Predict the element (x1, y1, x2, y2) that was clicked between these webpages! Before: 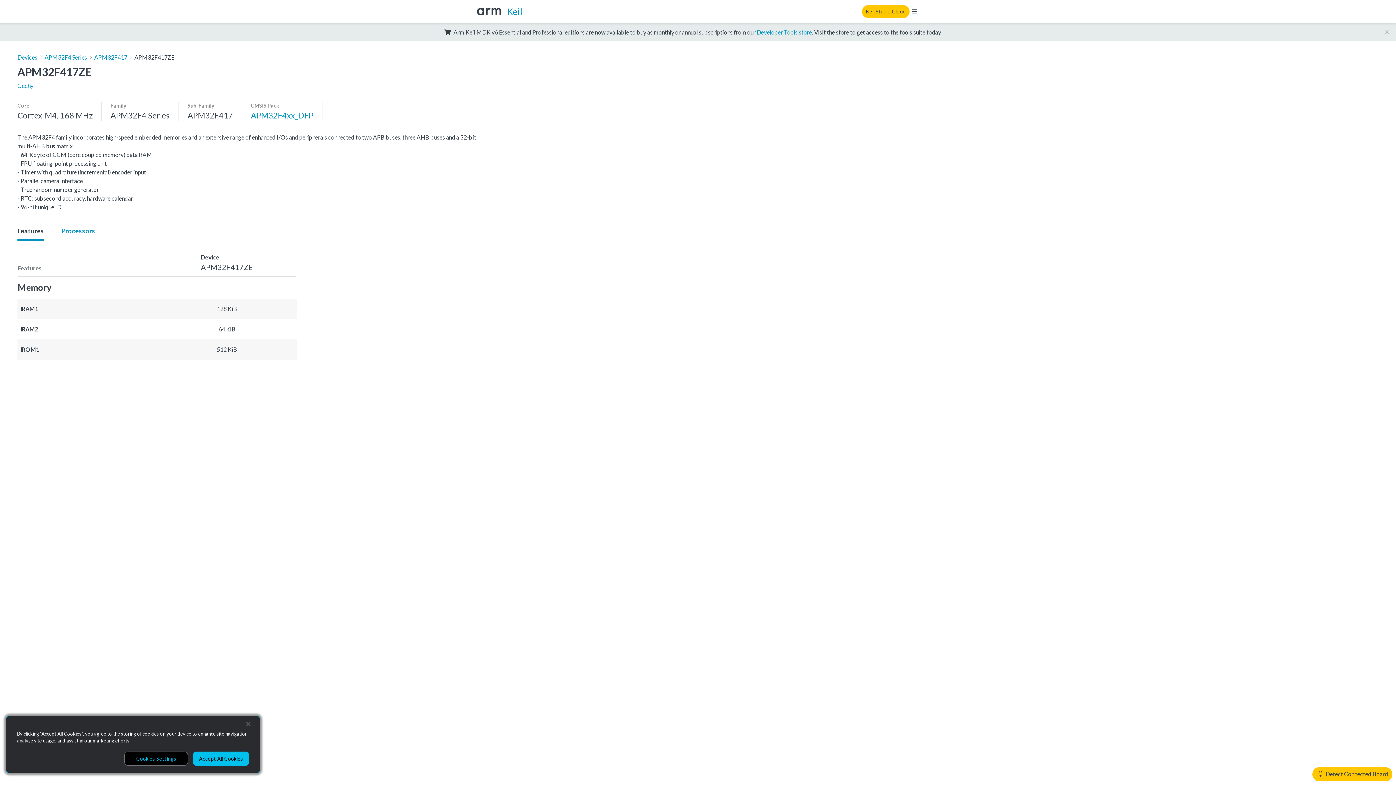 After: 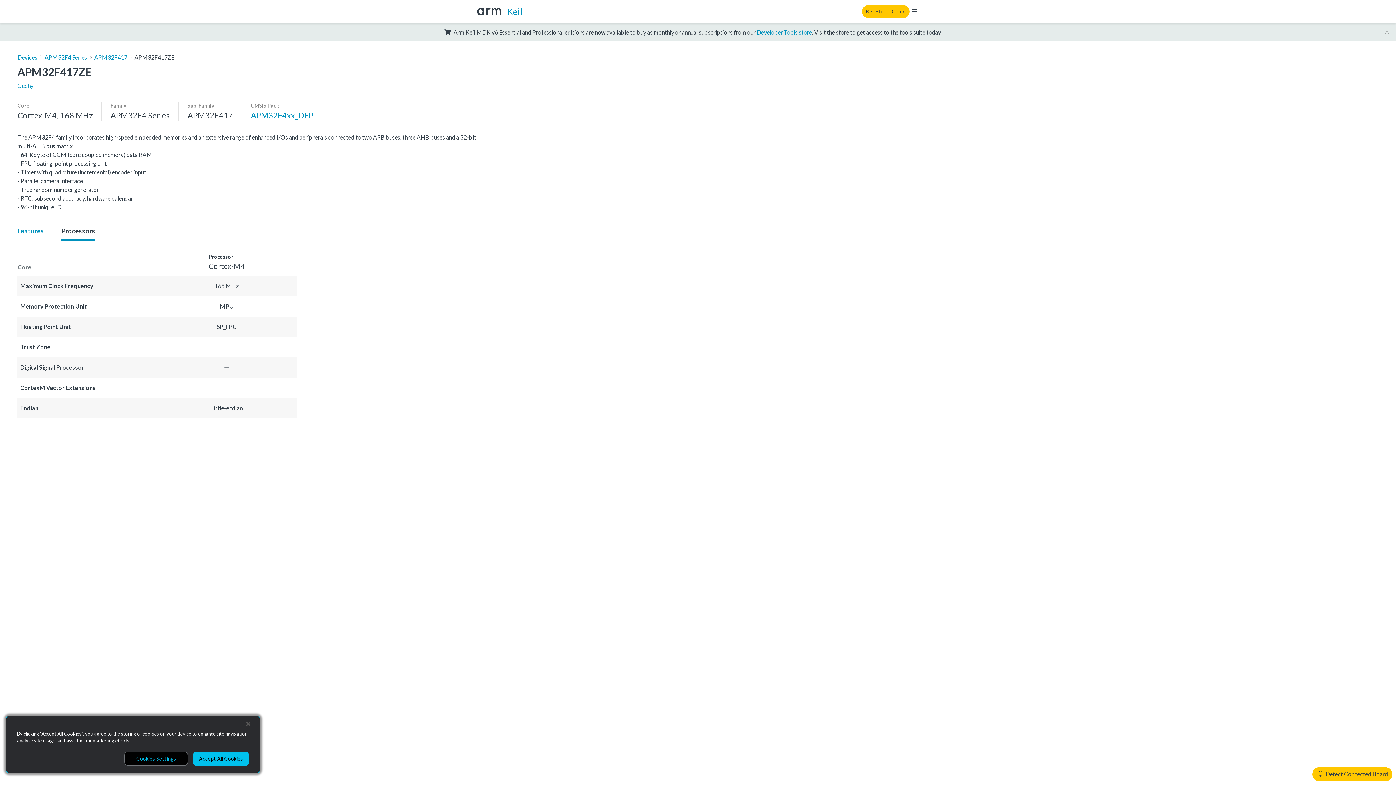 Action: label: Processors bbox: (61, 226, 95, 235)